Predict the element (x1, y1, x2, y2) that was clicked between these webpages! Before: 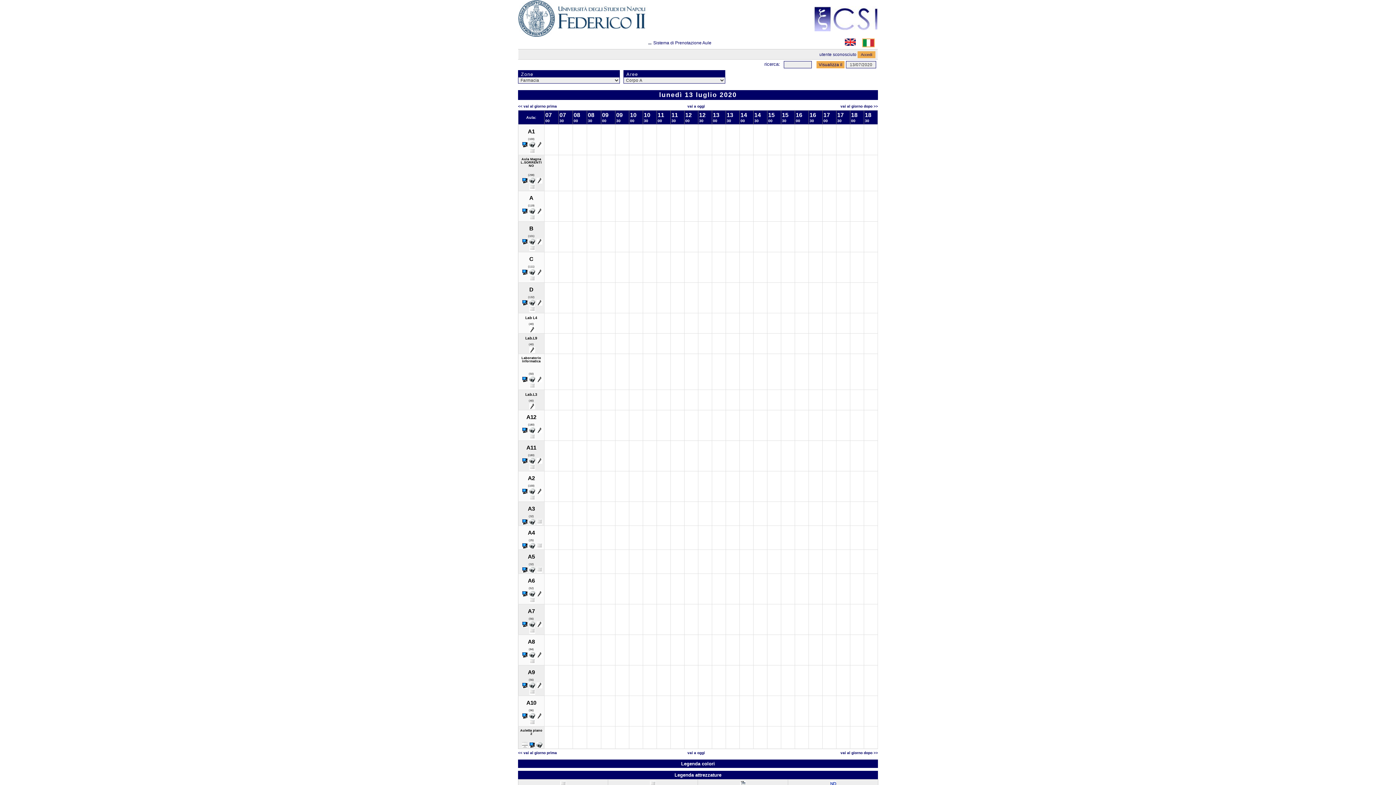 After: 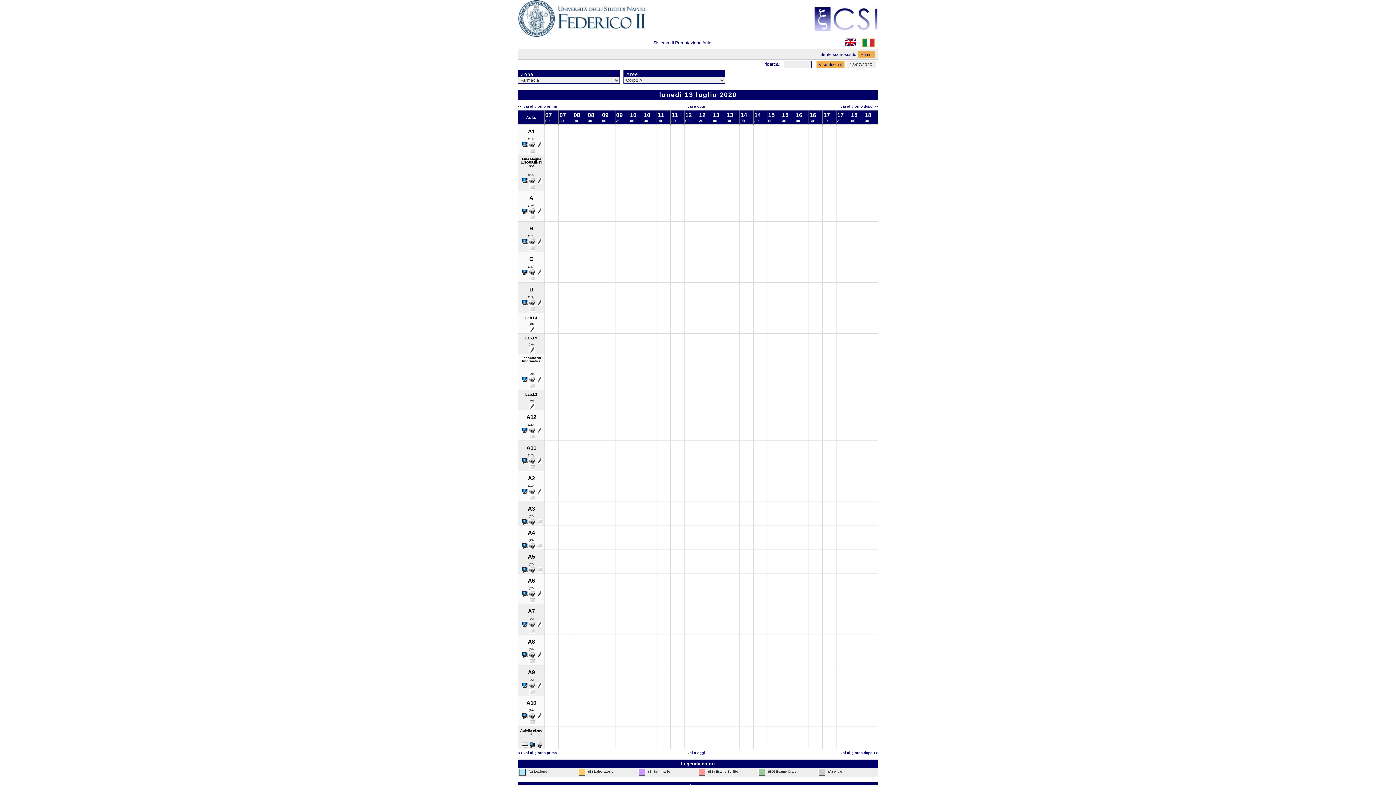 Action: label: Legenda colori bbox: (518, 760, 878, 768)